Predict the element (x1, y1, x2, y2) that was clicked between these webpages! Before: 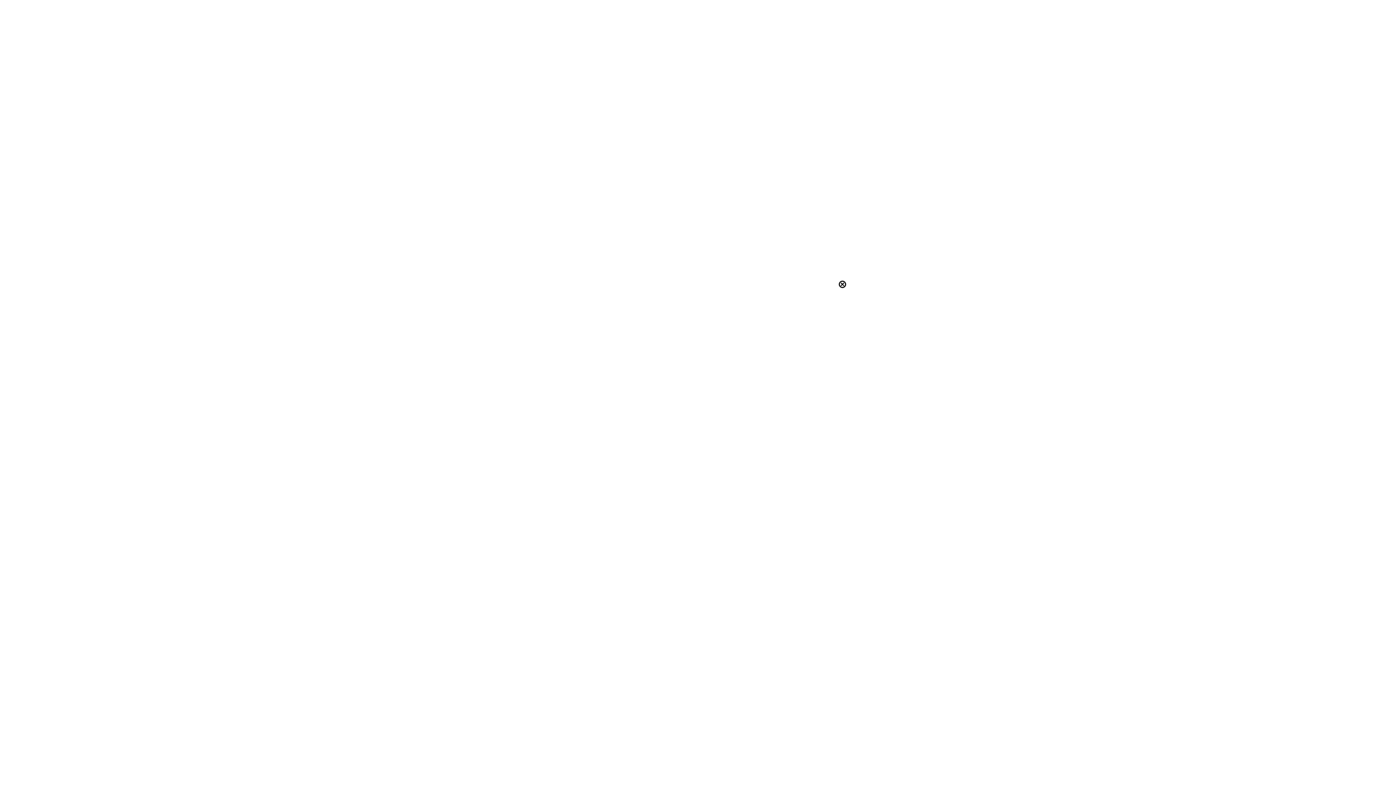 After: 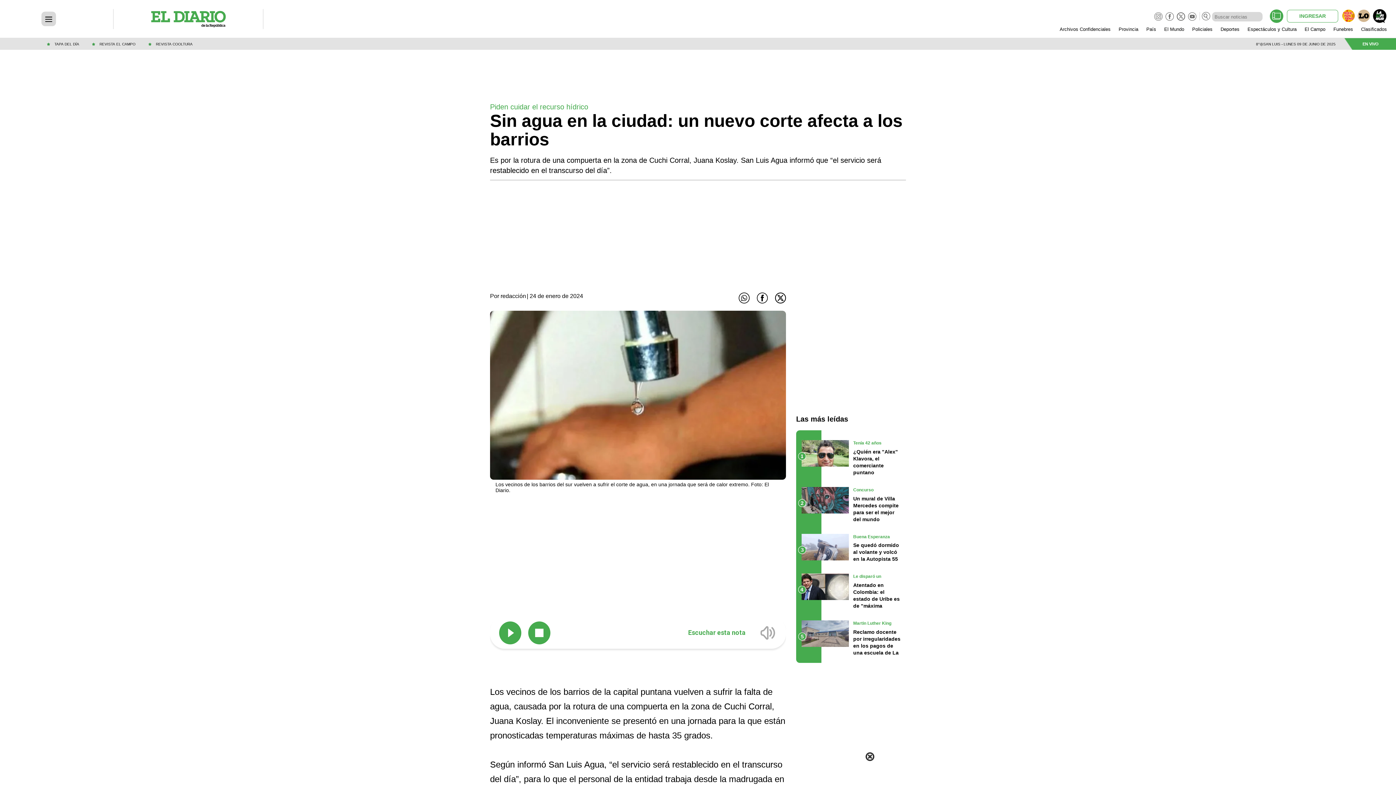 Action: bbox: (838, 280, 847, 289)